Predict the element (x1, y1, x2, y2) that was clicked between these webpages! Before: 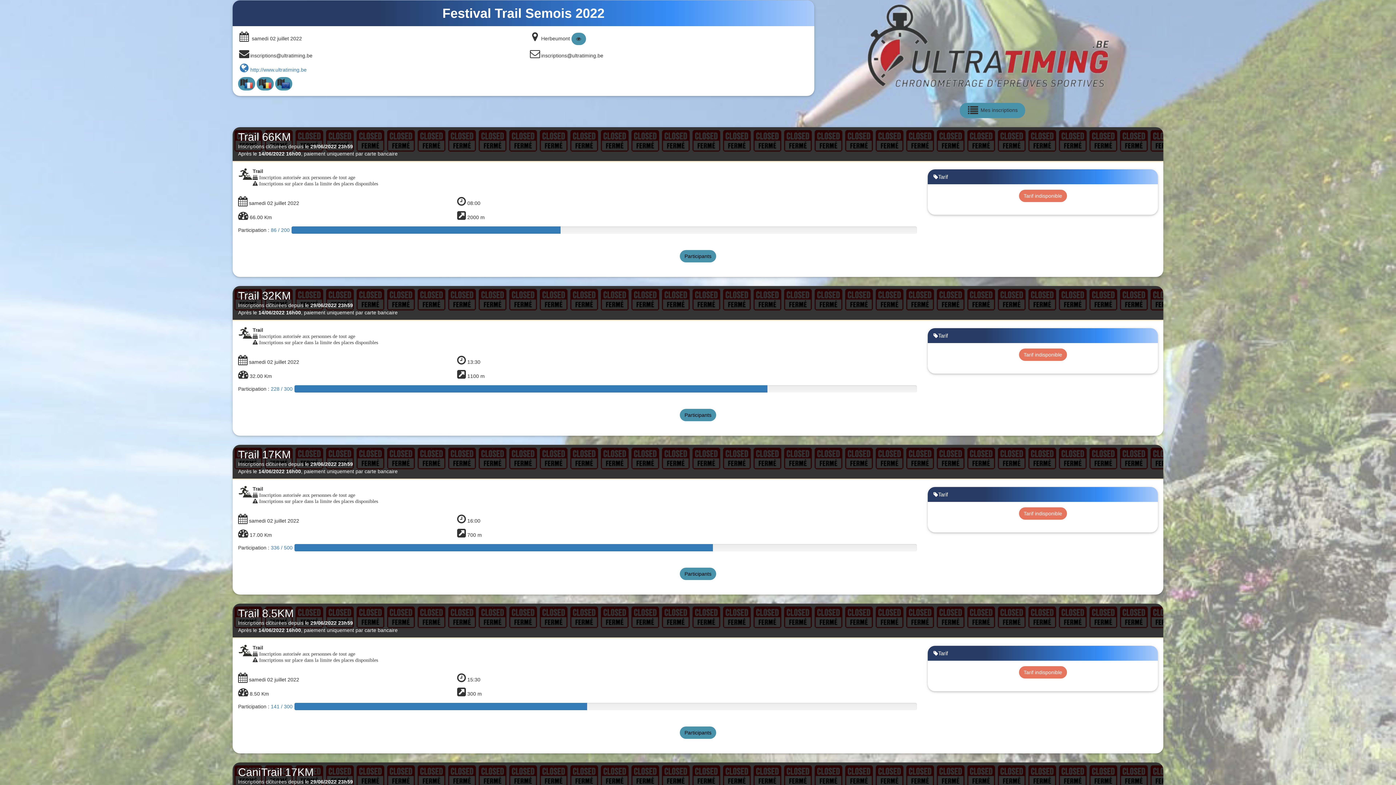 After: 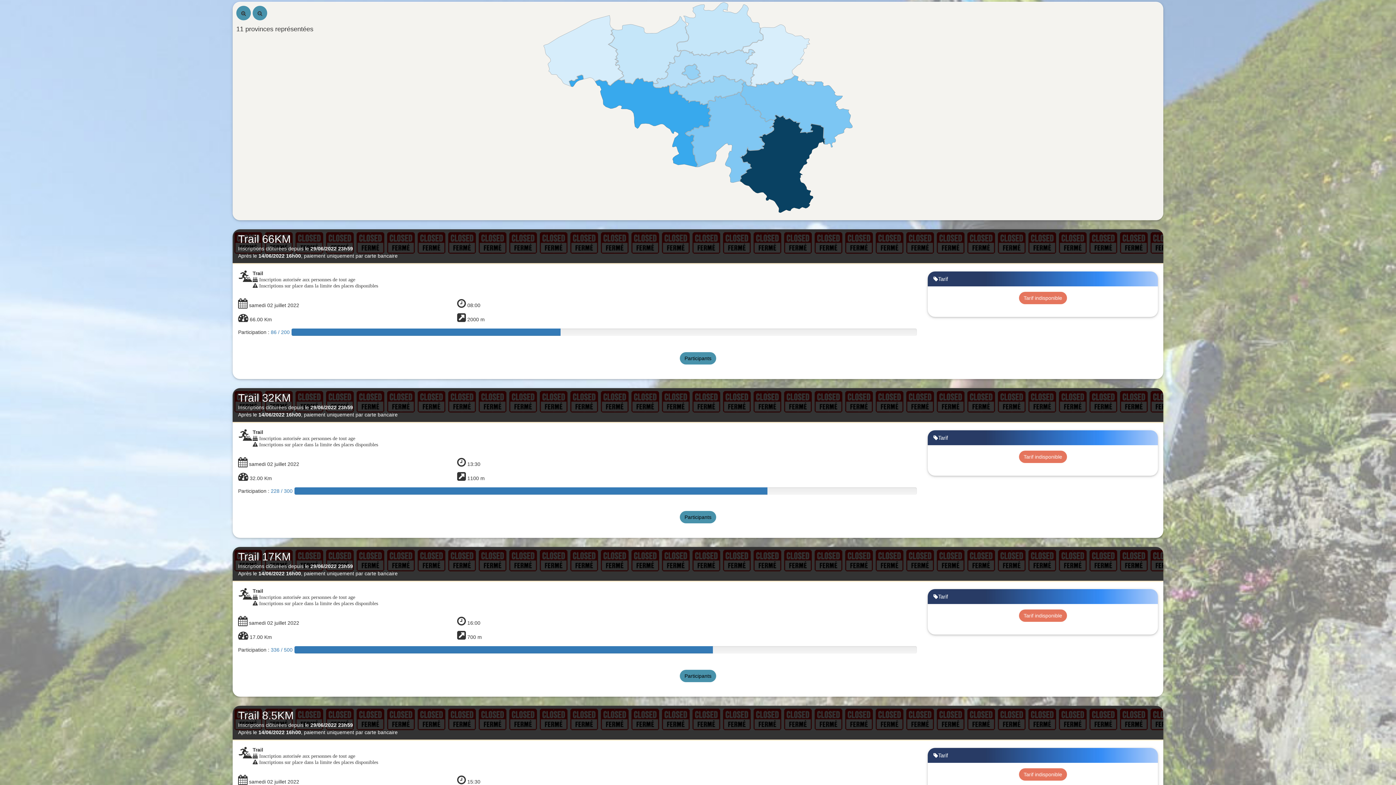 Action: bbox: (256, 77, 273, 90) label:  